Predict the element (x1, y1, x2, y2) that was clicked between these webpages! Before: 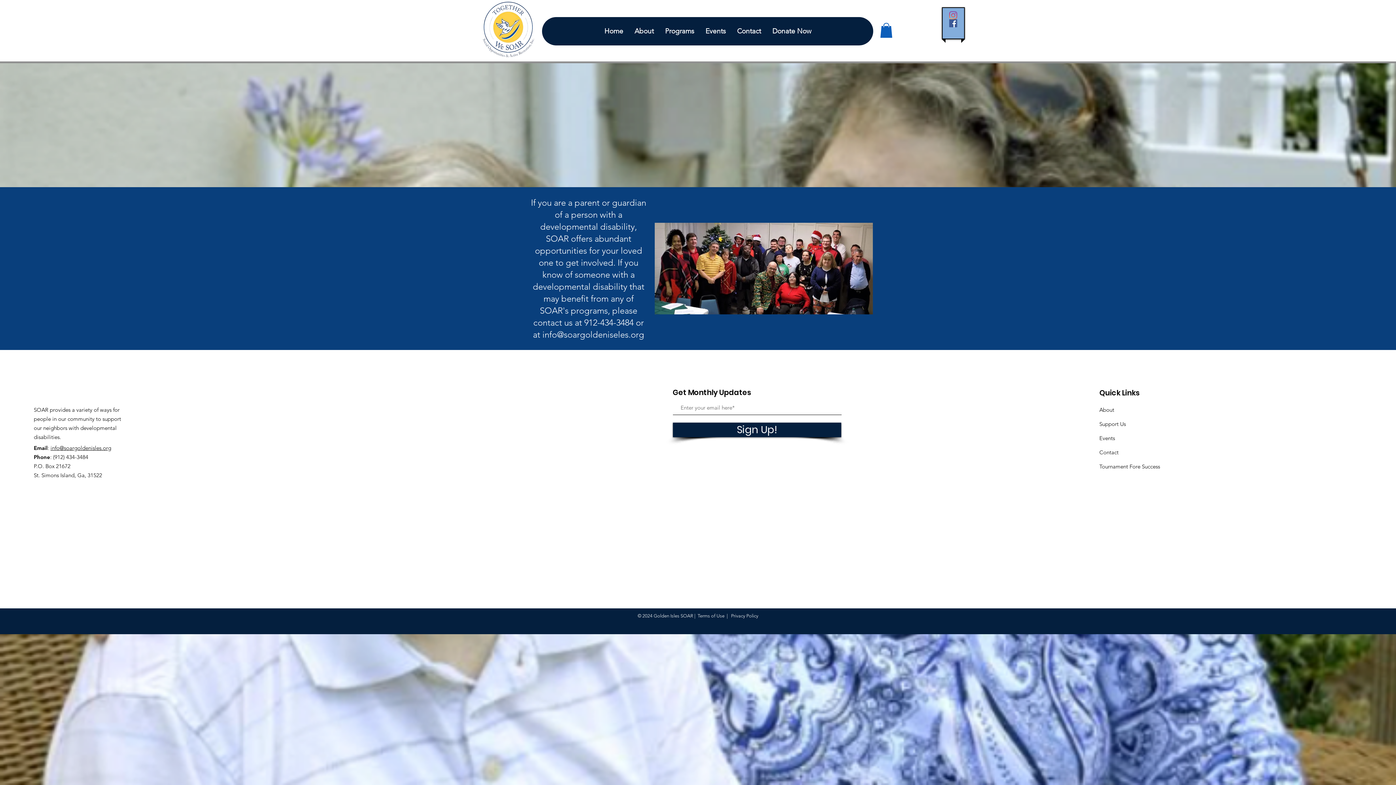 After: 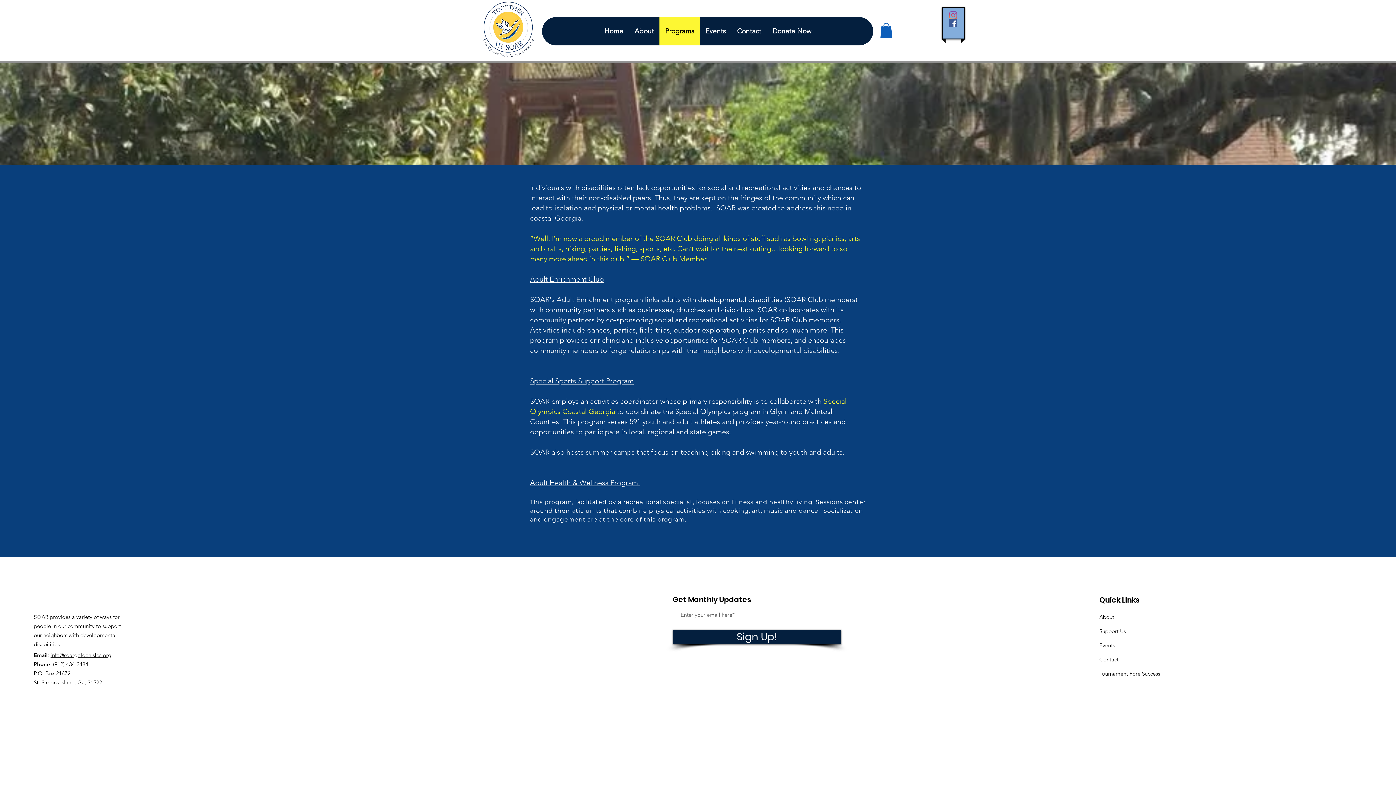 Action: label: Programs bbox: (659, 17, 699, 45)